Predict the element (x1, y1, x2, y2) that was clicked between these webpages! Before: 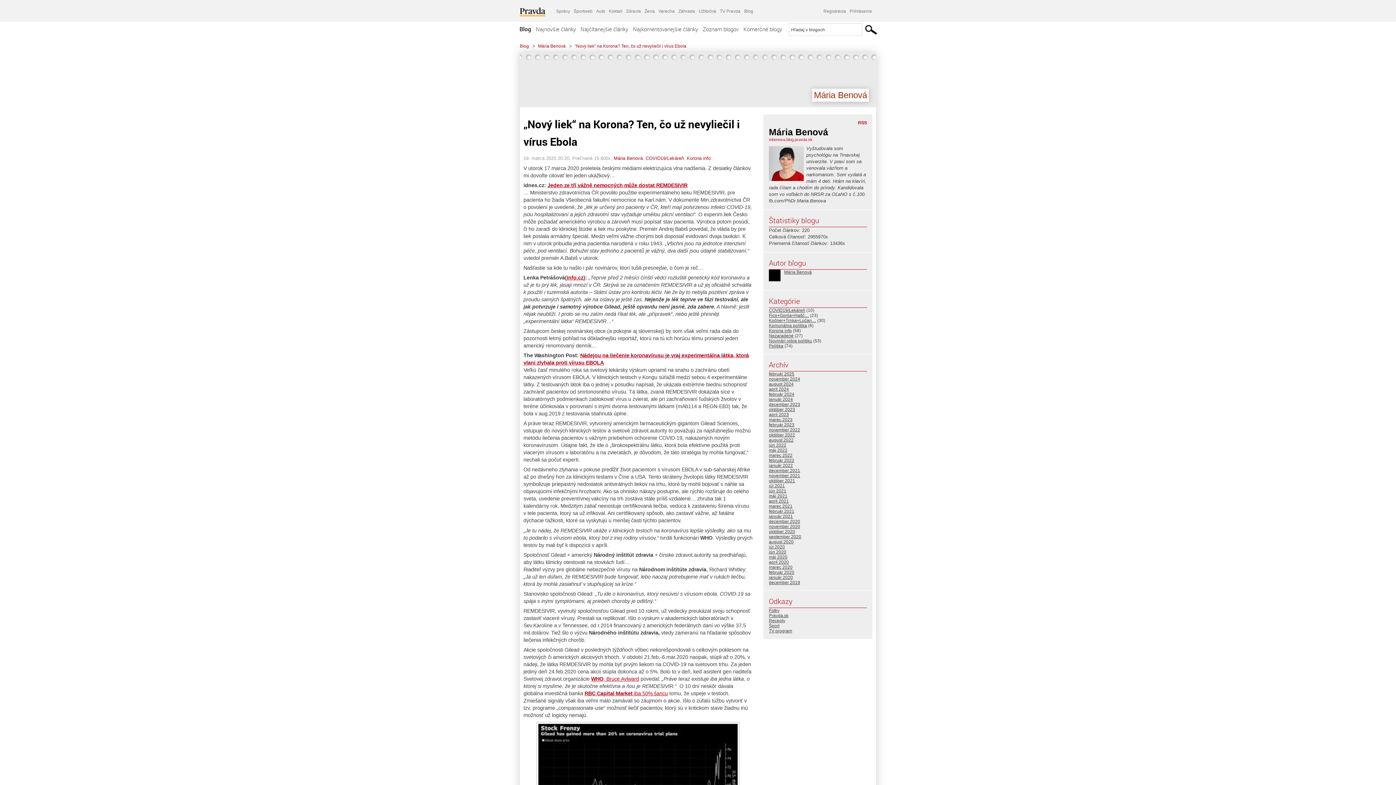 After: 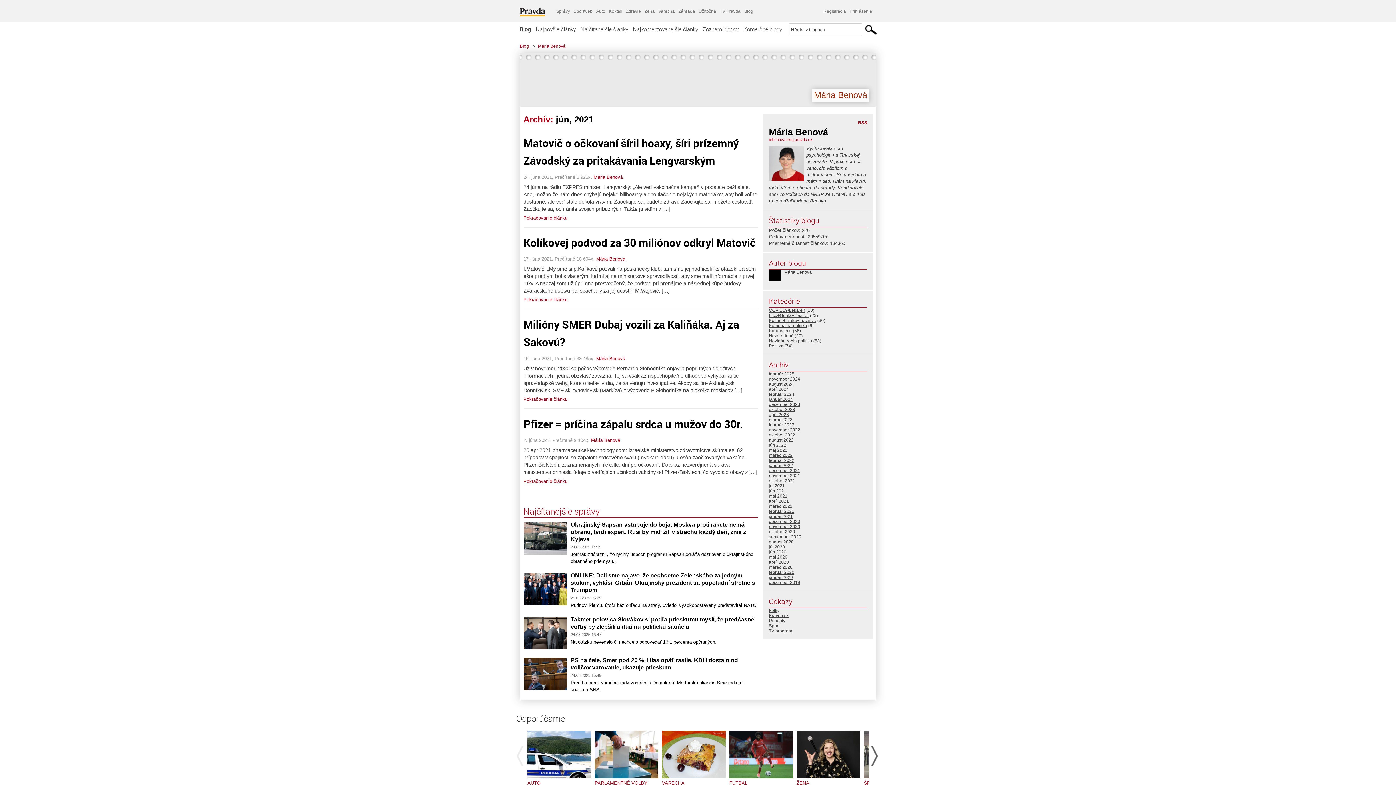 Action: bbox: (769, 488, 786, 493) label: jún 2021